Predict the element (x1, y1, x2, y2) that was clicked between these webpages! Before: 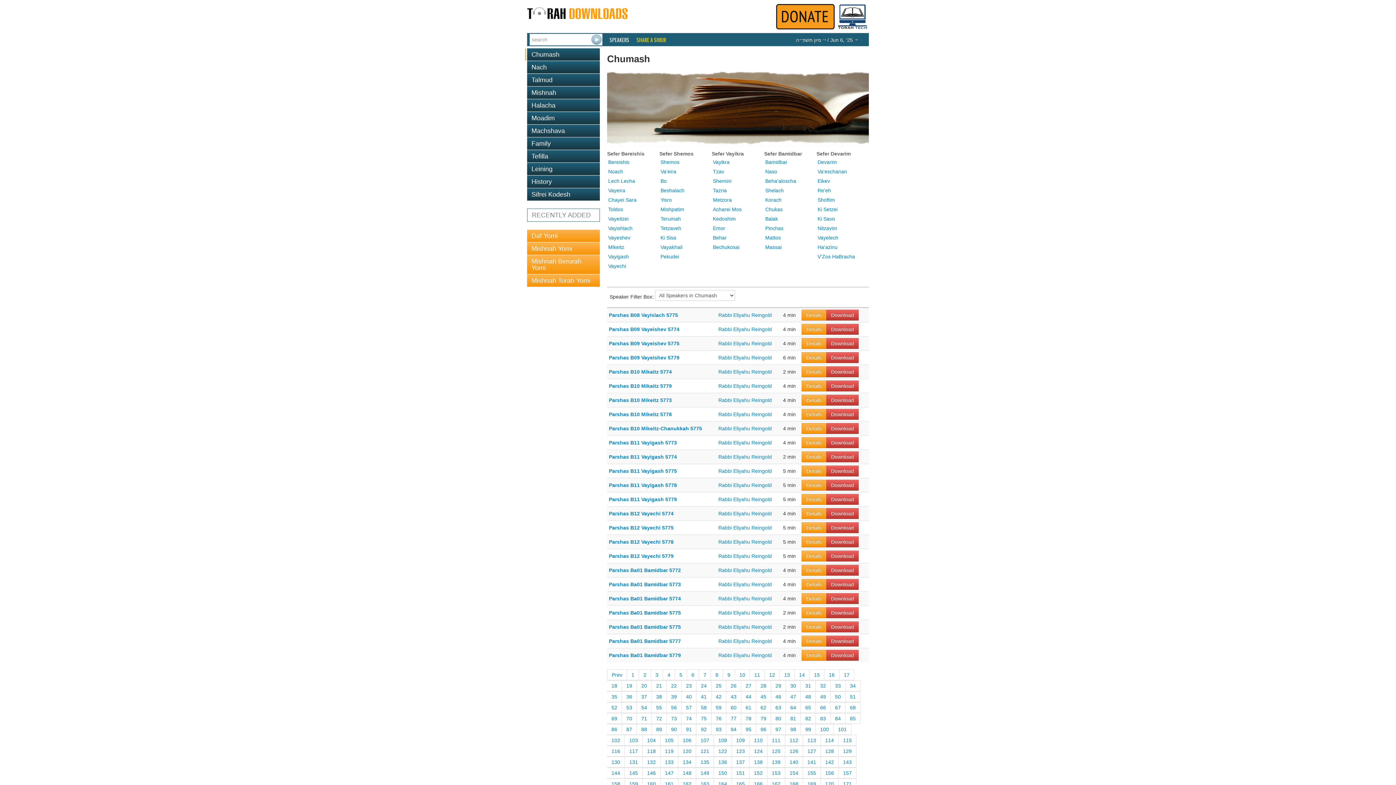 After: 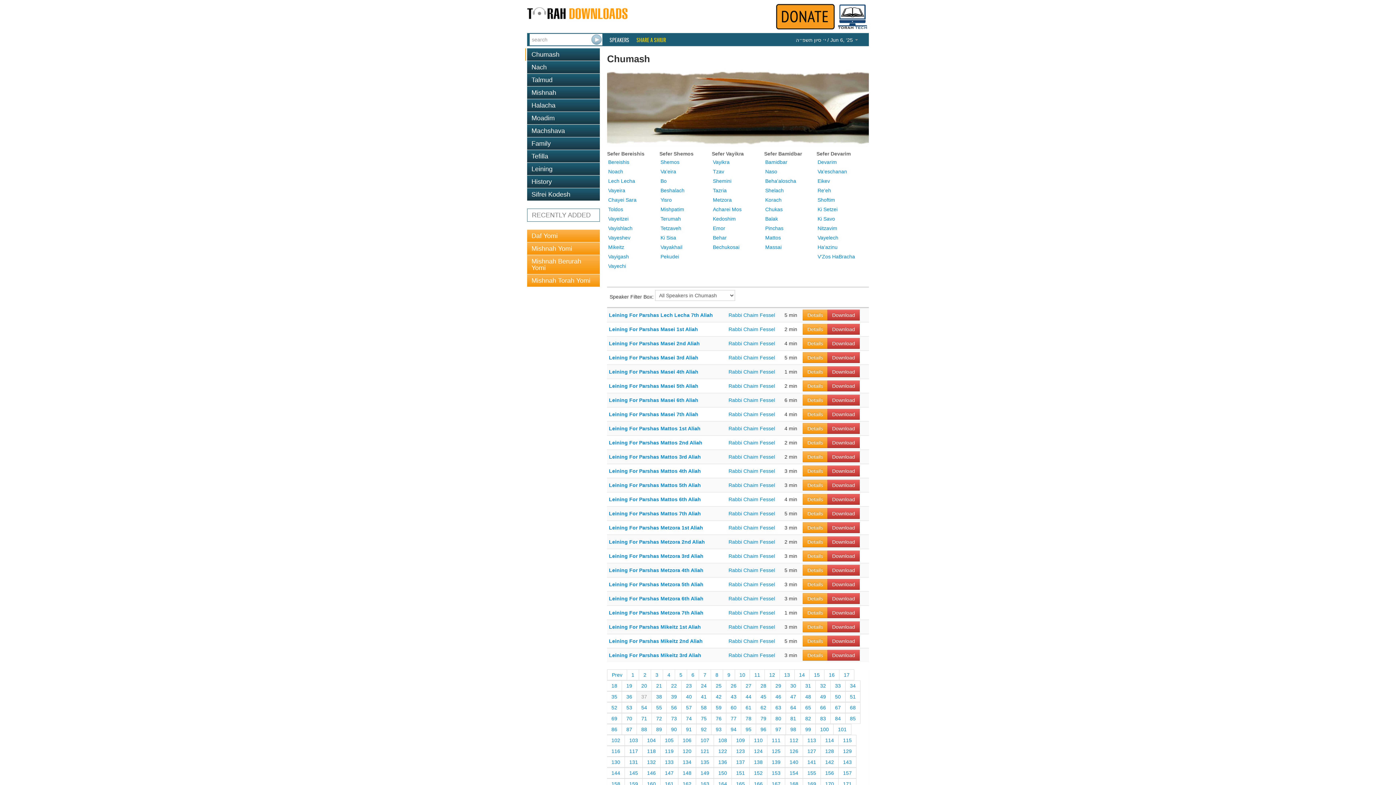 Action: label: 37 bbox: (637, 691, 652, 702)